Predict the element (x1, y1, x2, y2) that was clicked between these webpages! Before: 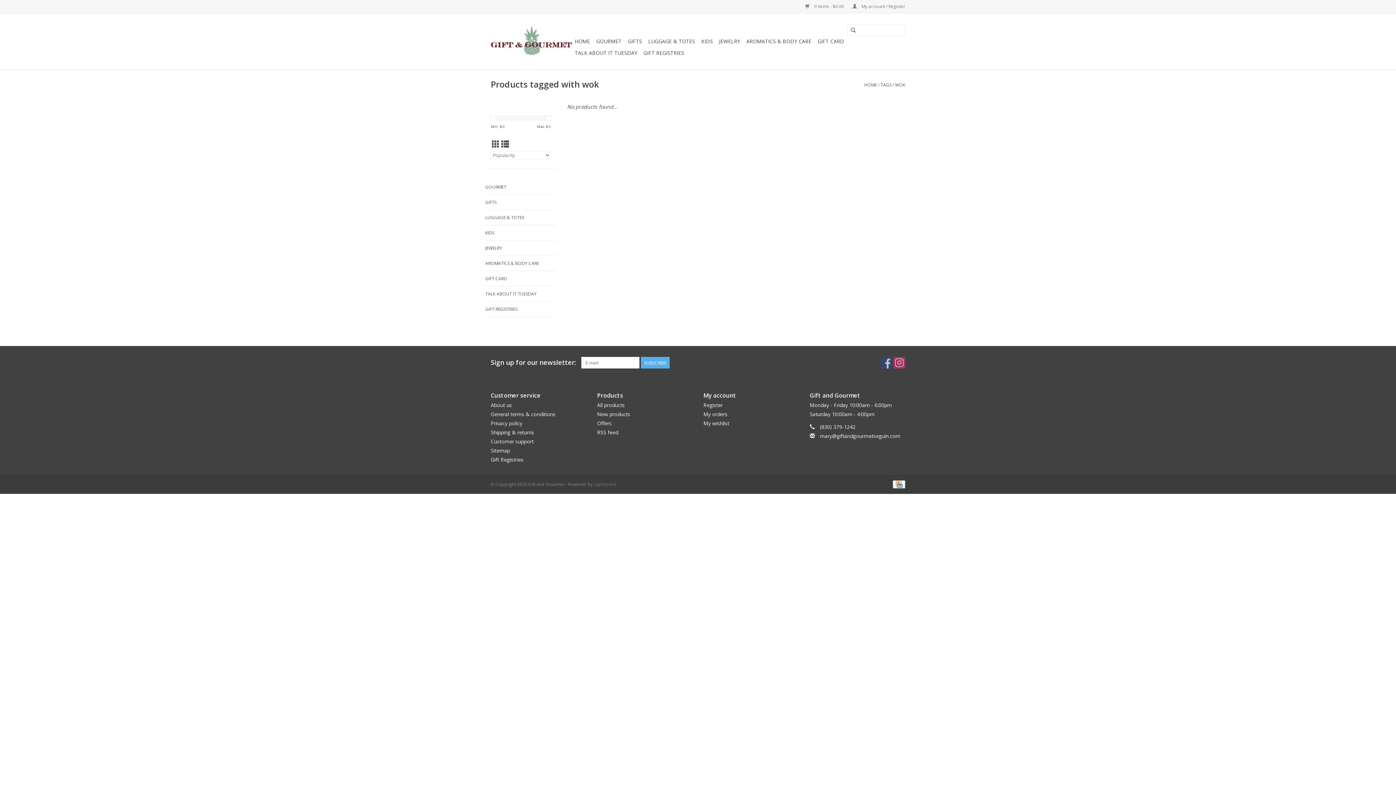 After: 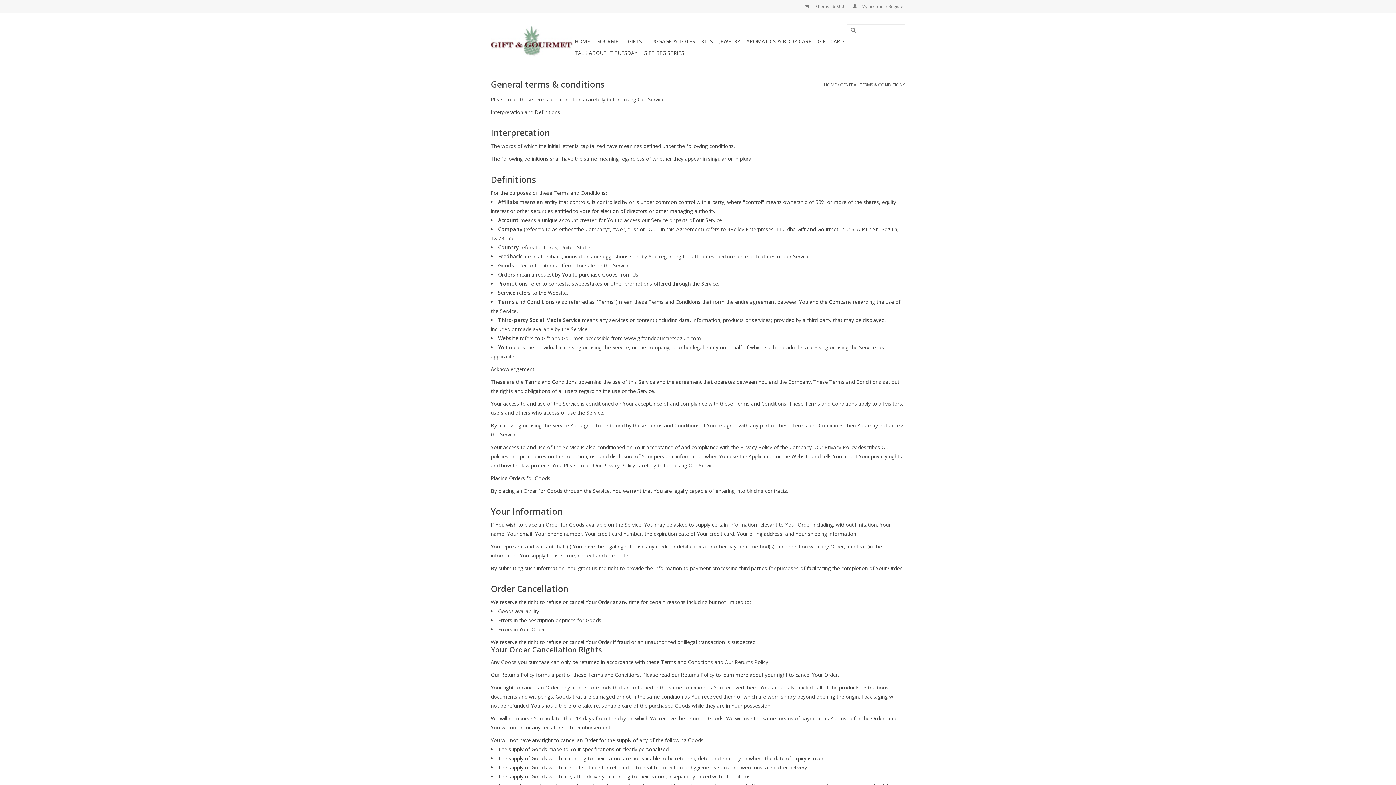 Action: bbox: (490, 410, 555, 417) label: General terms & conditions